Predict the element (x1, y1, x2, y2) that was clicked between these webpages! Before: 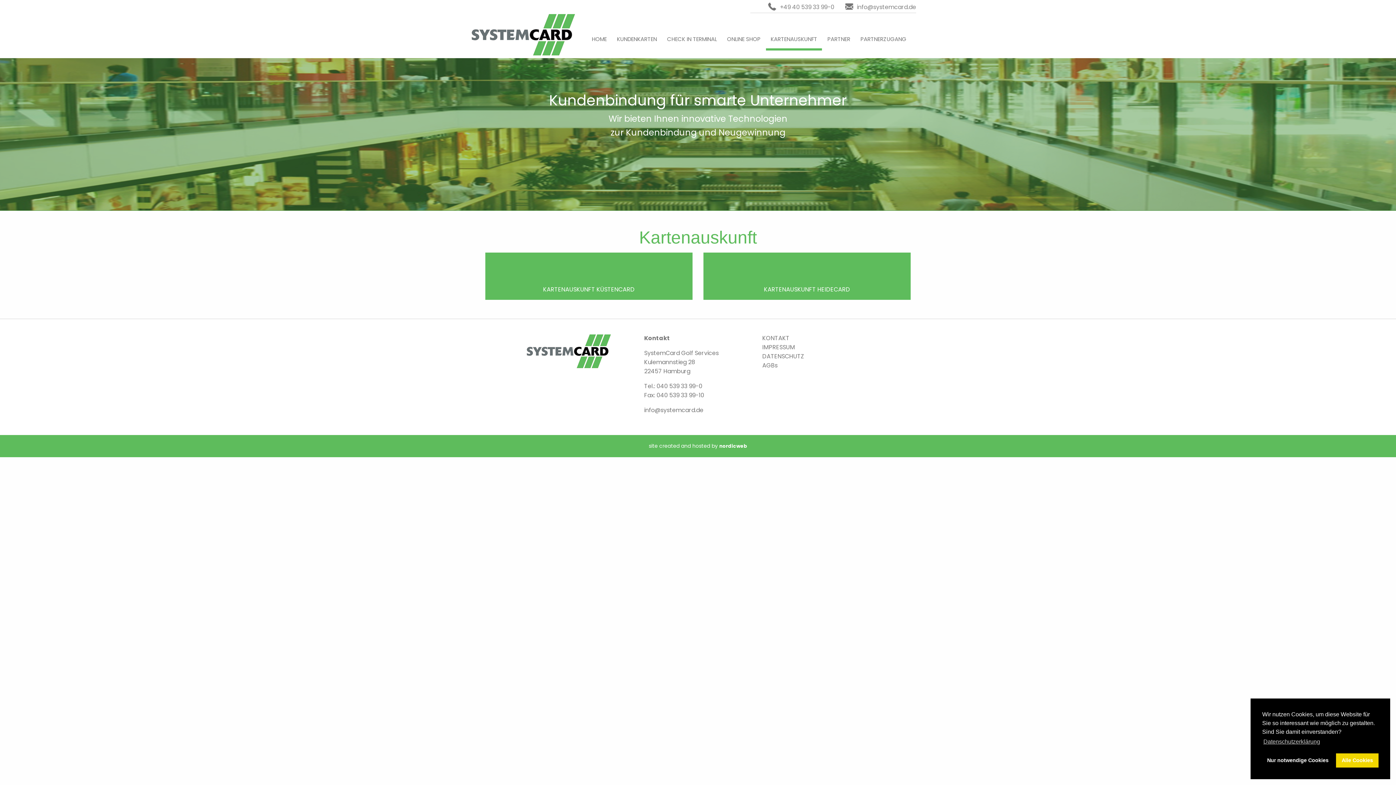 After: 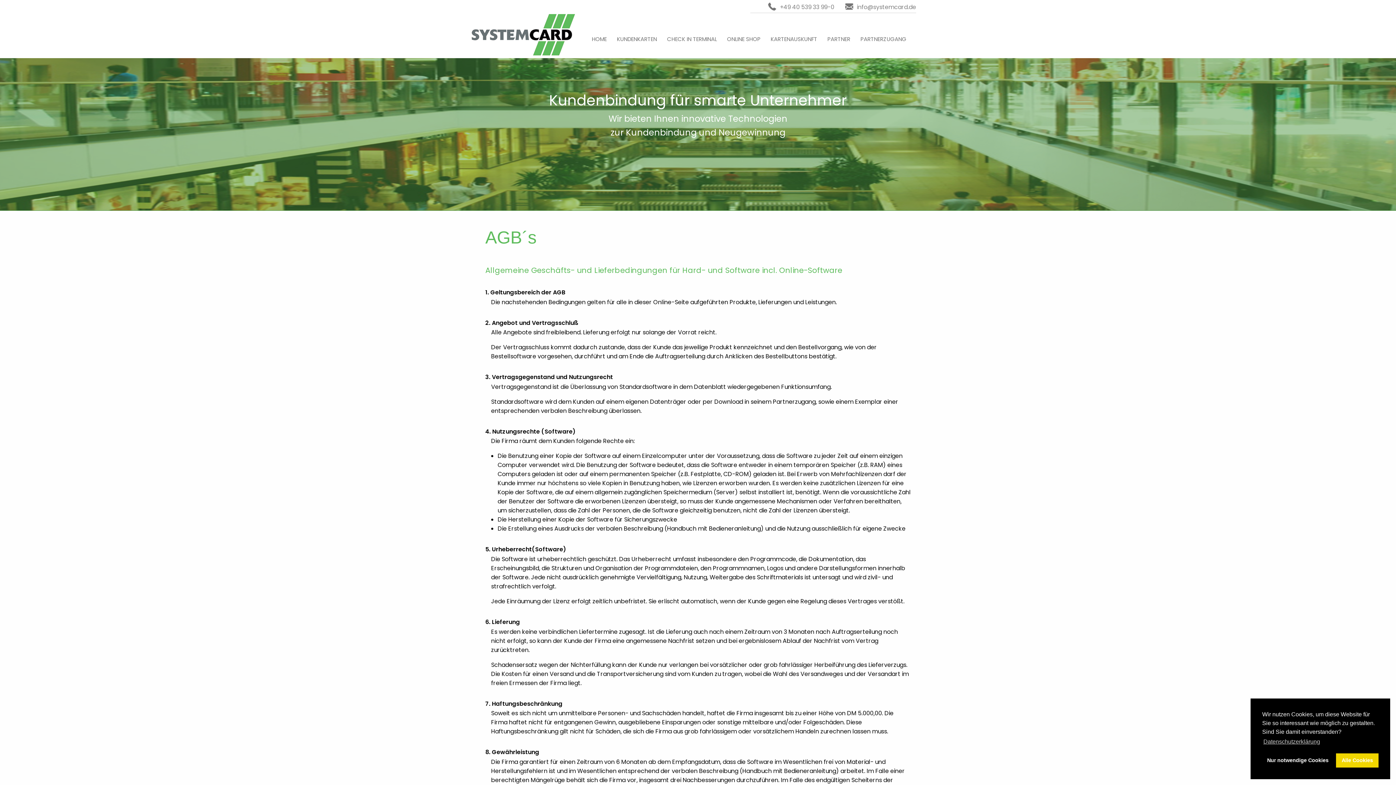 Action: bbox: (762, 361, 777, 369) label: AGBs